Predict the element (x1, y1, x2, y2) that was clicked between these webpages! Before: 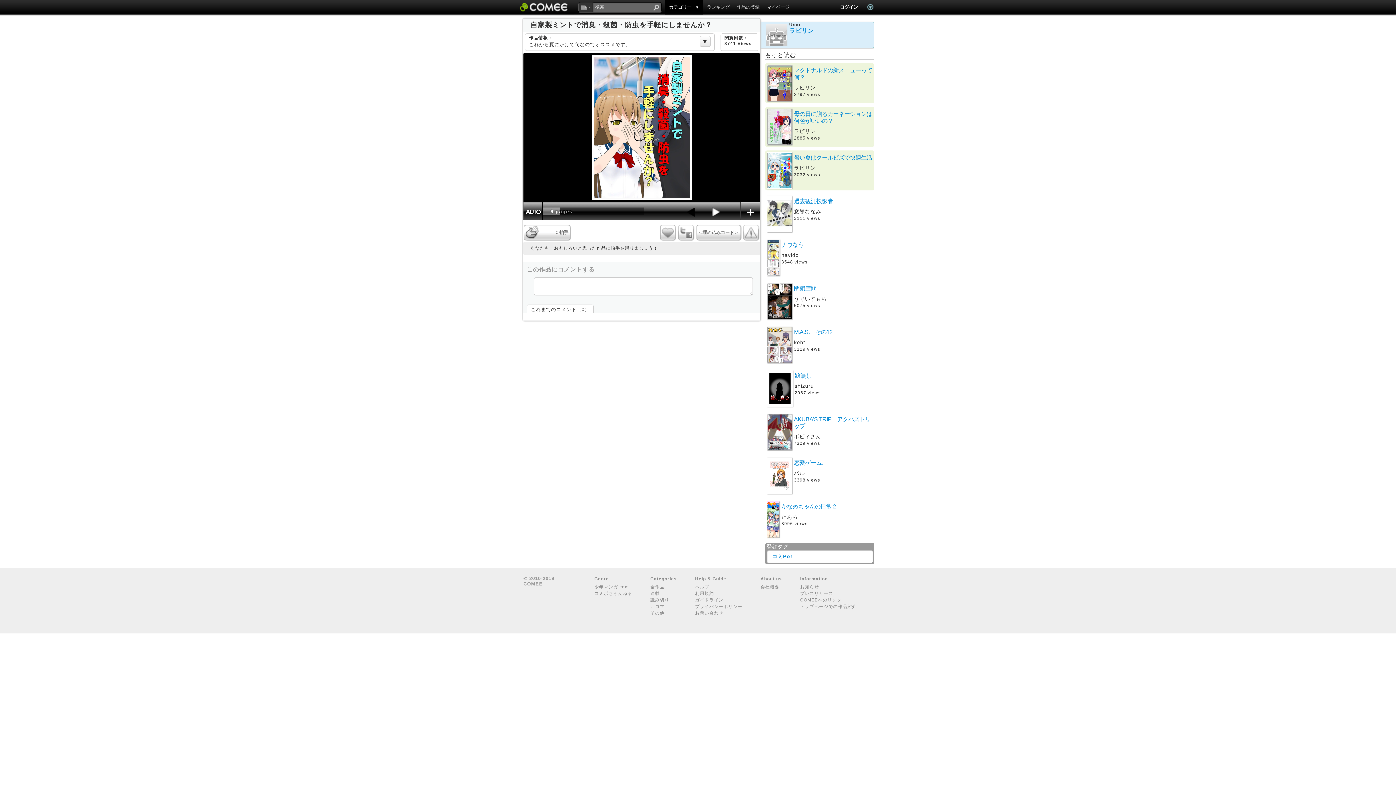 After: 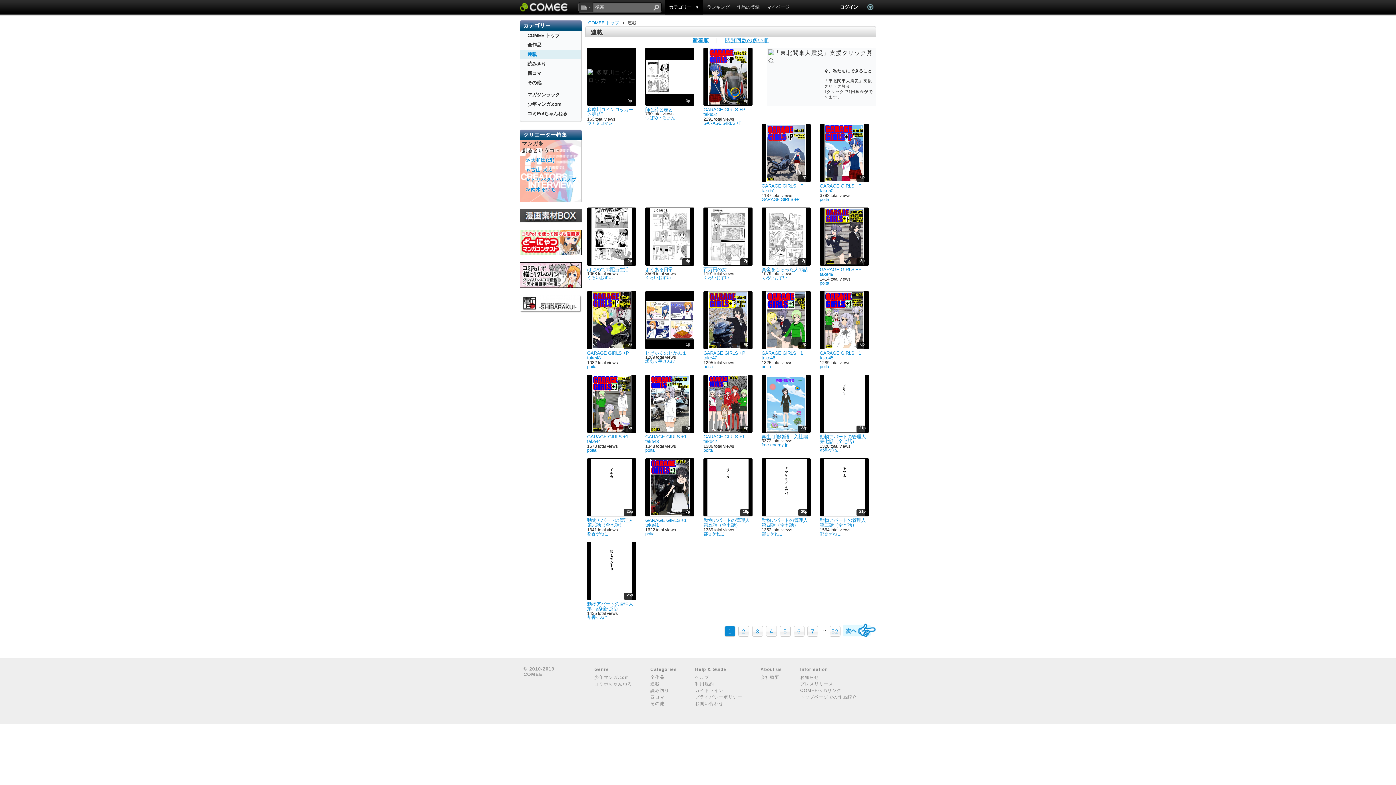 Action: bbox: (650, 591, 660, 596) label: 連載